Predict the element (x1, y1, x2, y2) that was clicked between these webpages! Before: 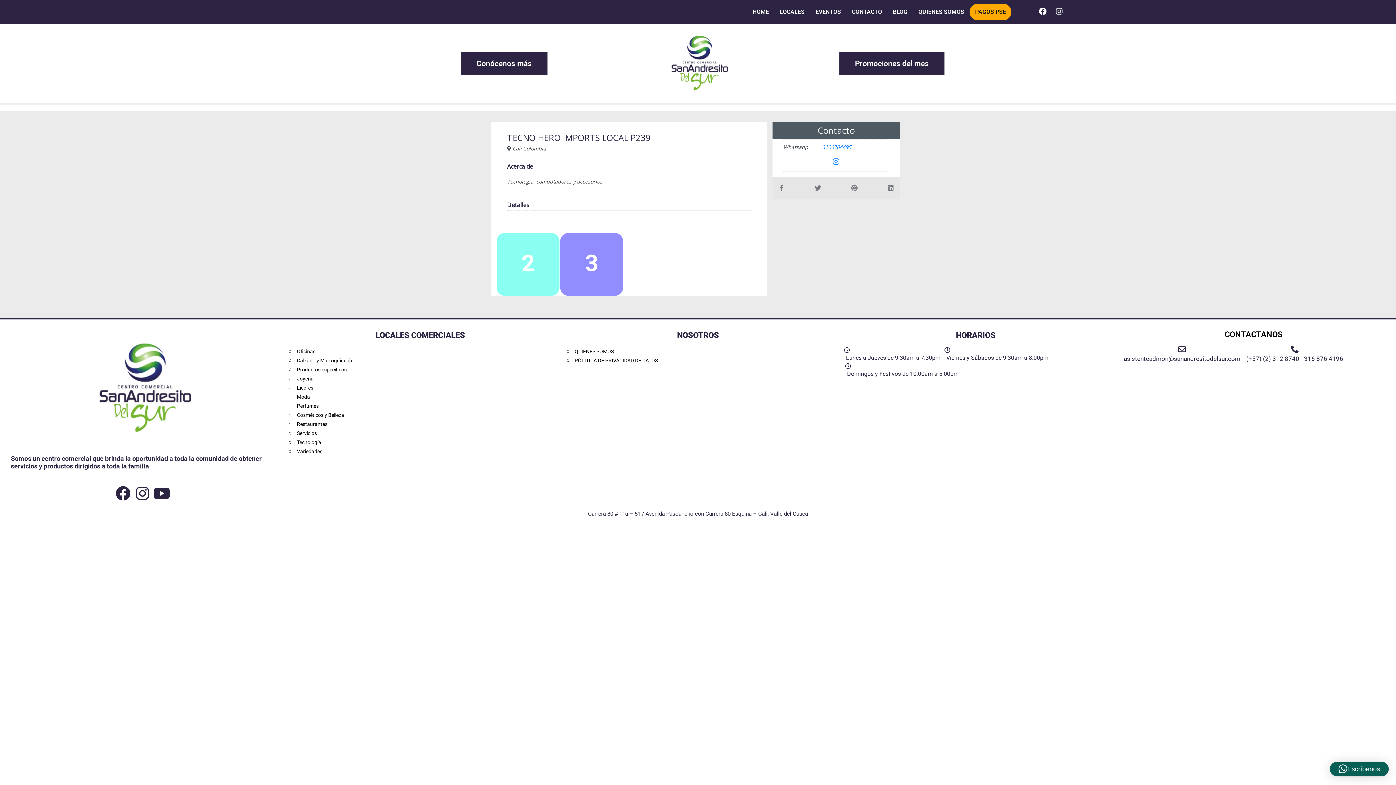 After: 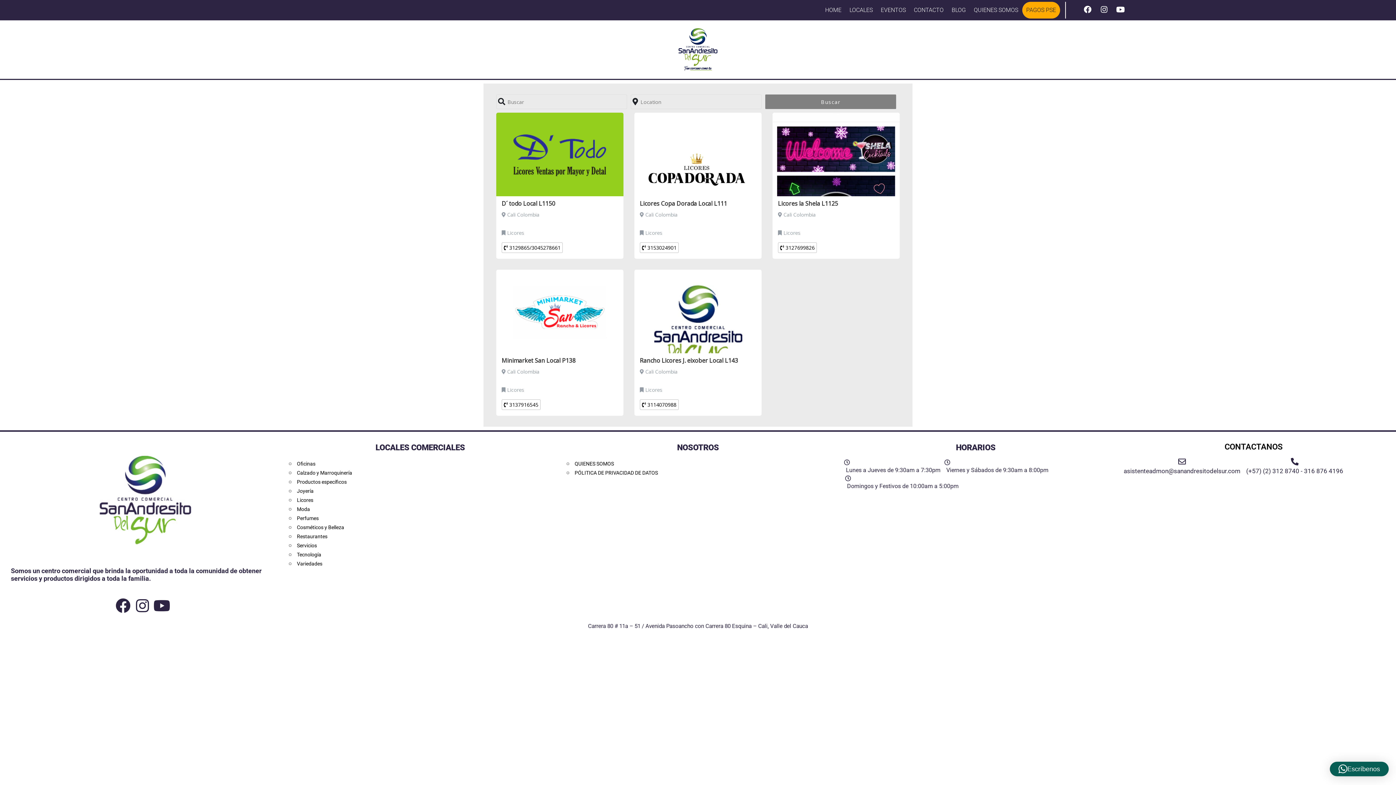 Action: label: Licores bbox: (288, 383, 552, 392)